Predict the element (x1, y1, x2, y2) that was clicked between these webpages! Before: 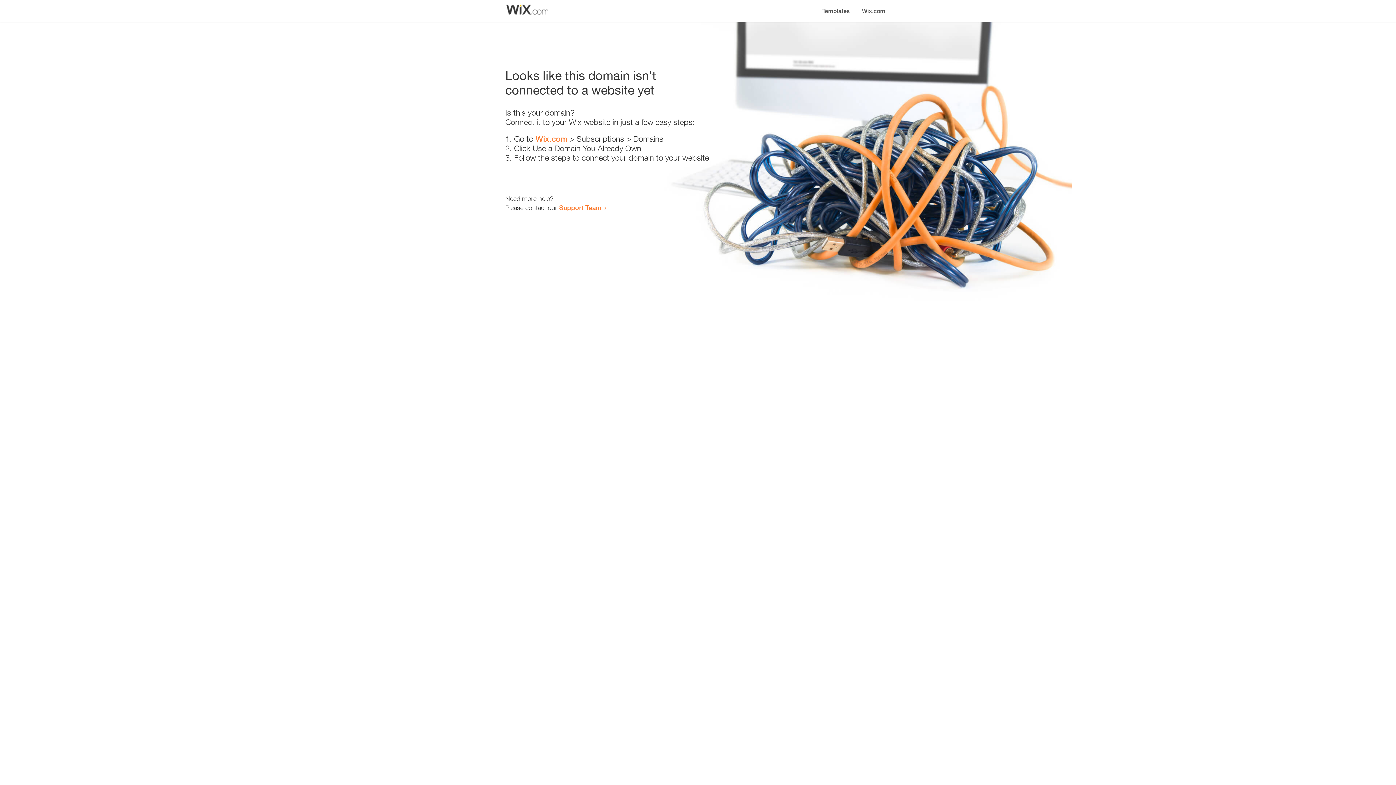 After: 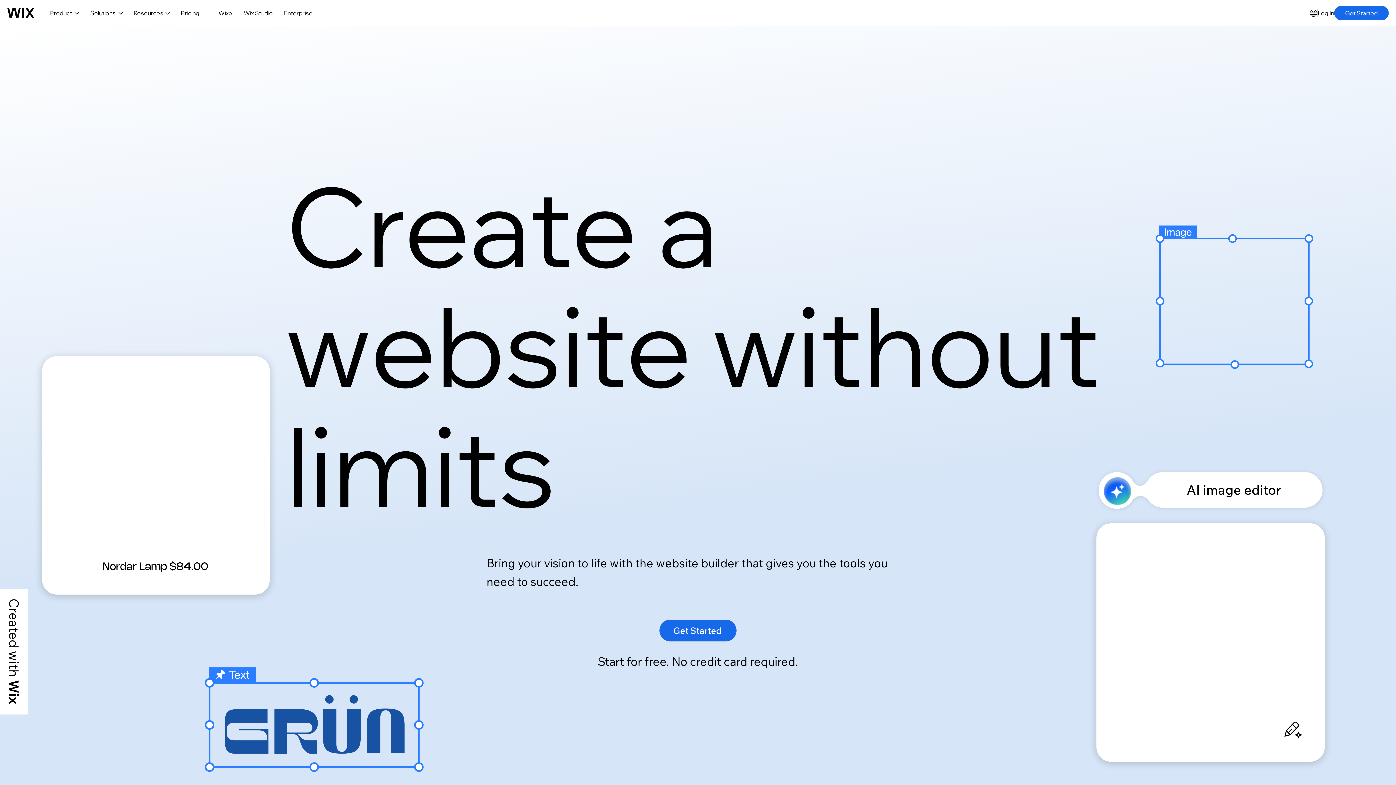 Action: label: Wix.com bbox: (856, 0, 890, 14)